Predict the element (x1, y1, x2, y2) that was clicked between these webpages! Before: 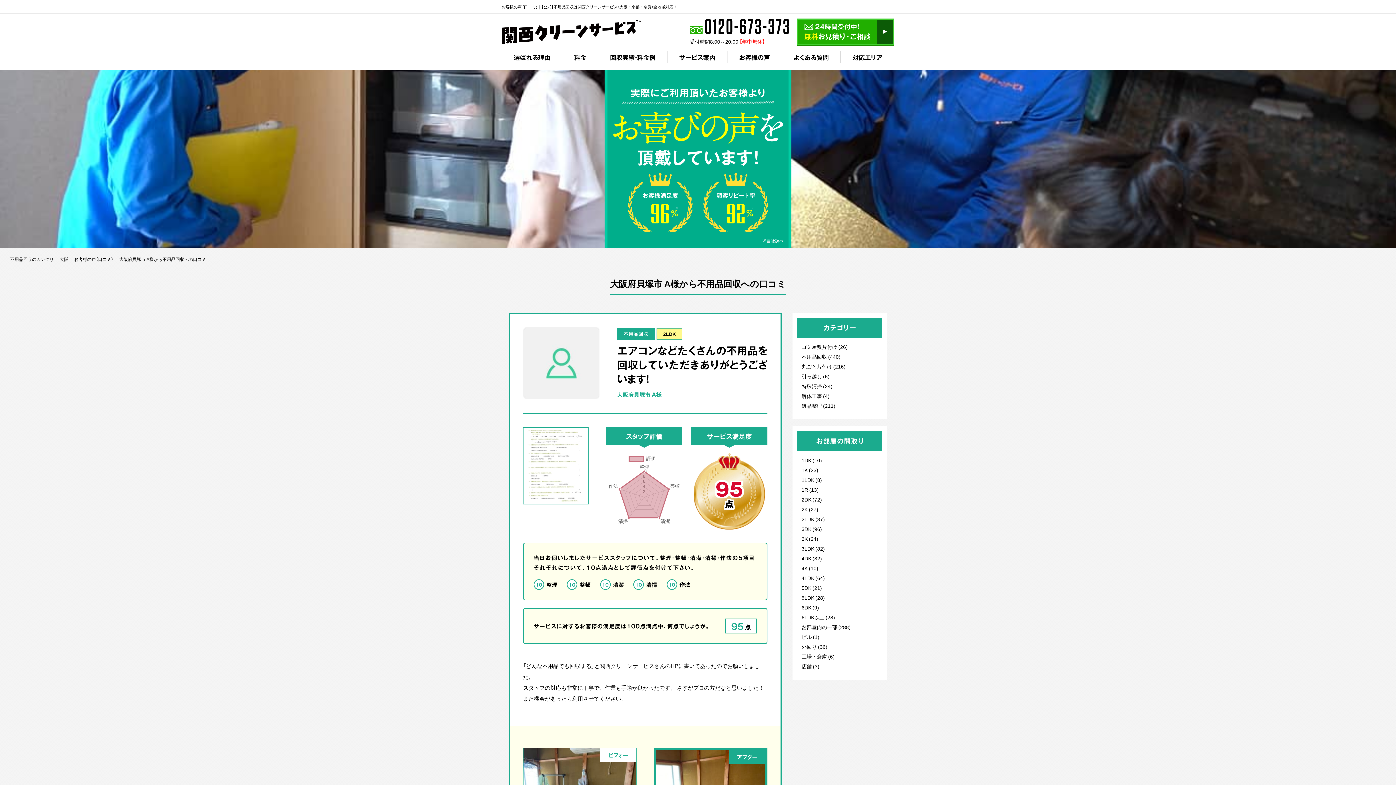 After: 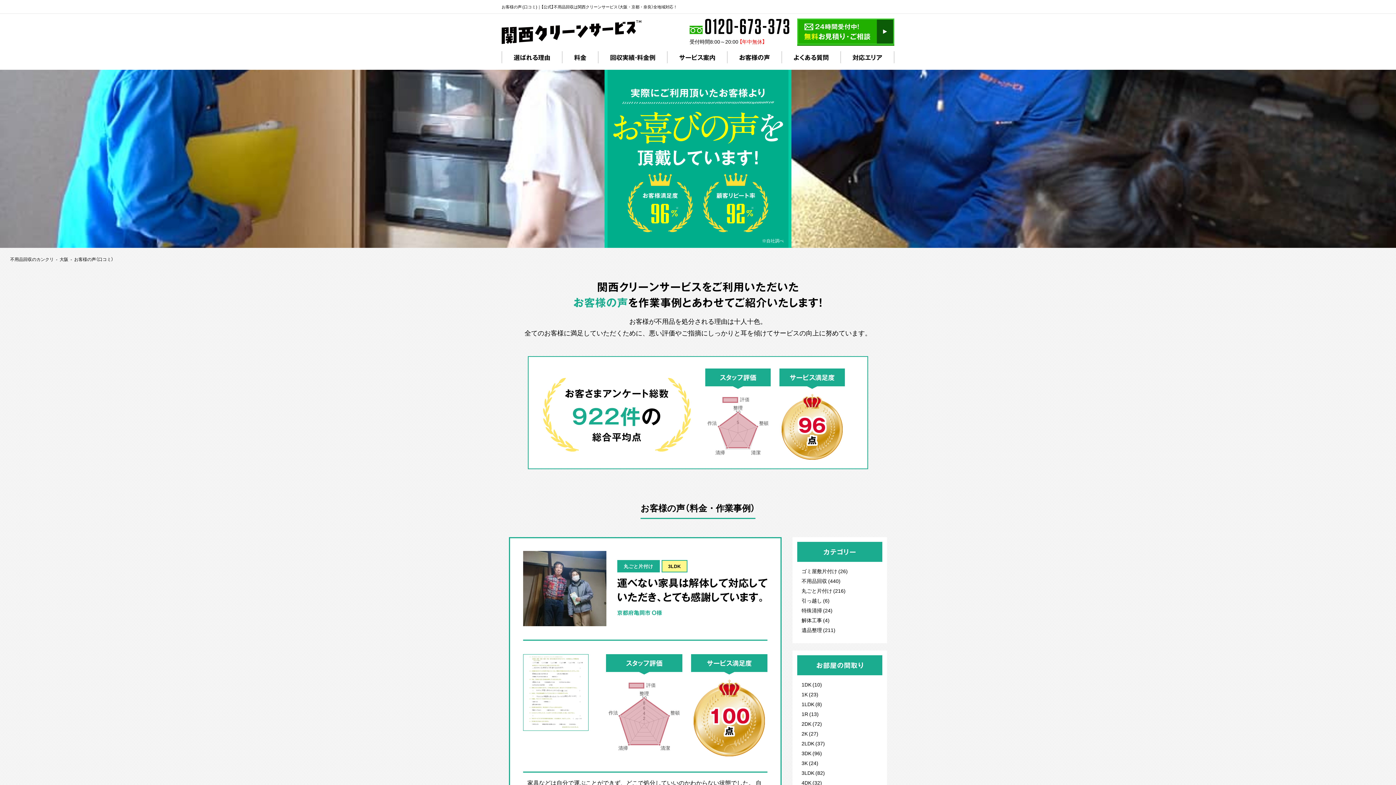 Action: label: 丸ごと片付け (216) bbox: (801, 362, 845, 370)